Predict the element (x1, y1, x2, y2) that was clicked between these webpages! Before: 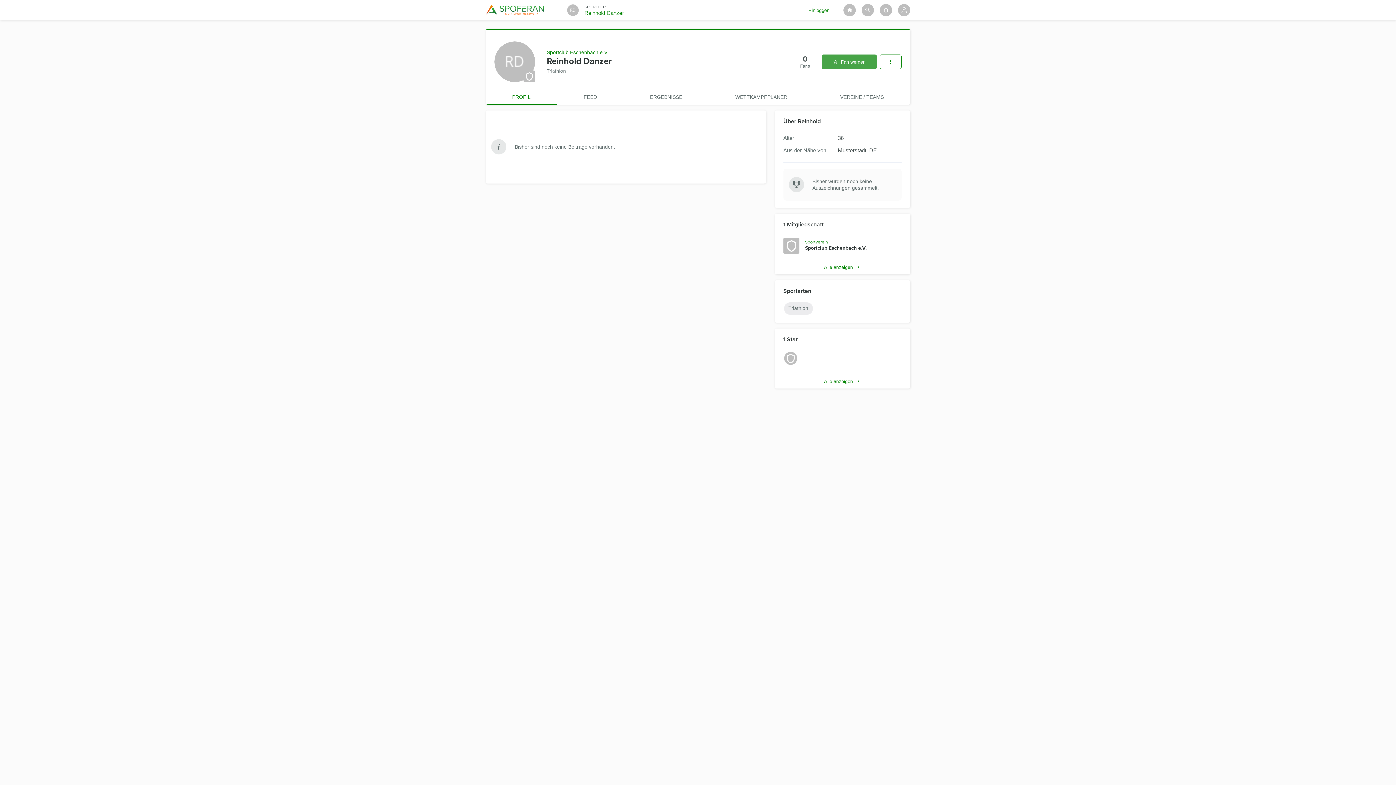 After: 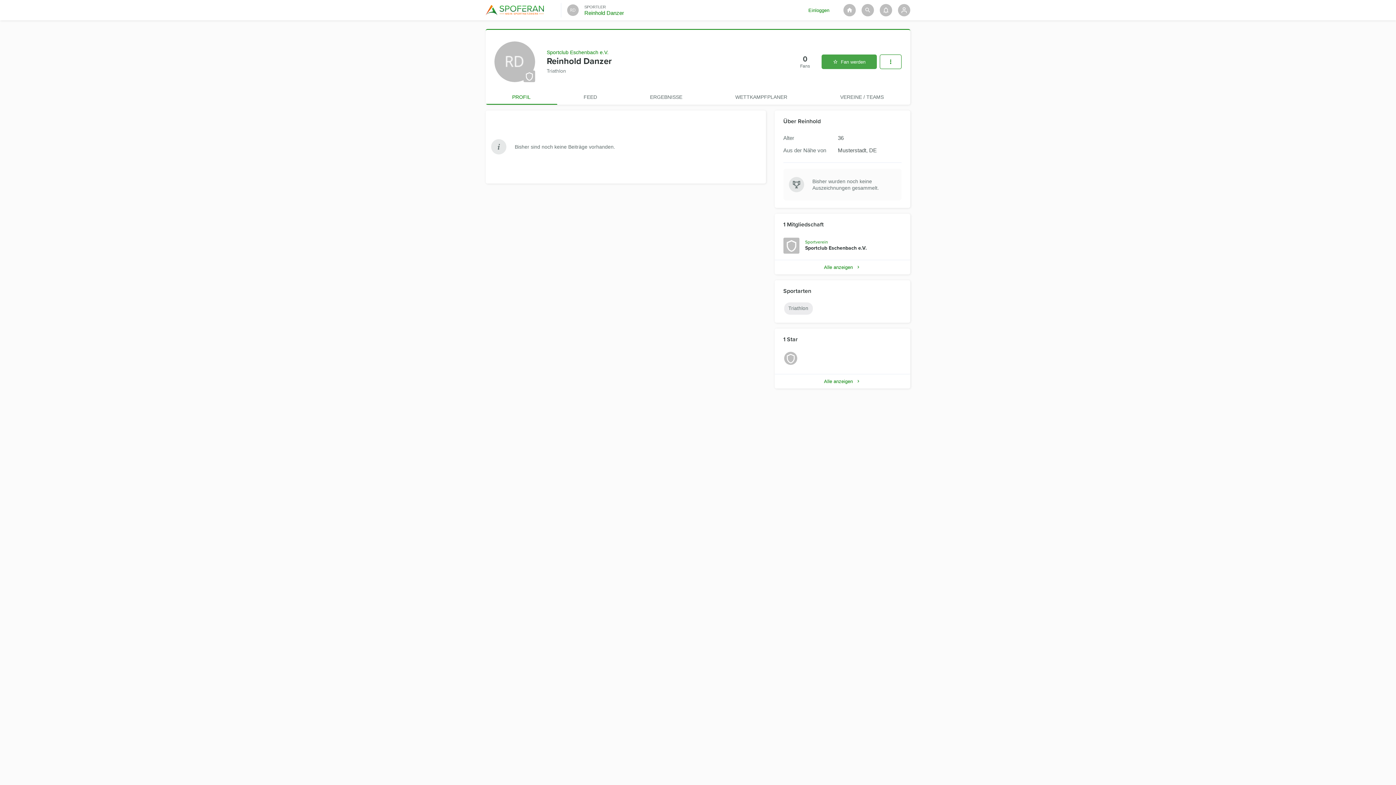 Action: bbox: (567, 4, 584, 16)